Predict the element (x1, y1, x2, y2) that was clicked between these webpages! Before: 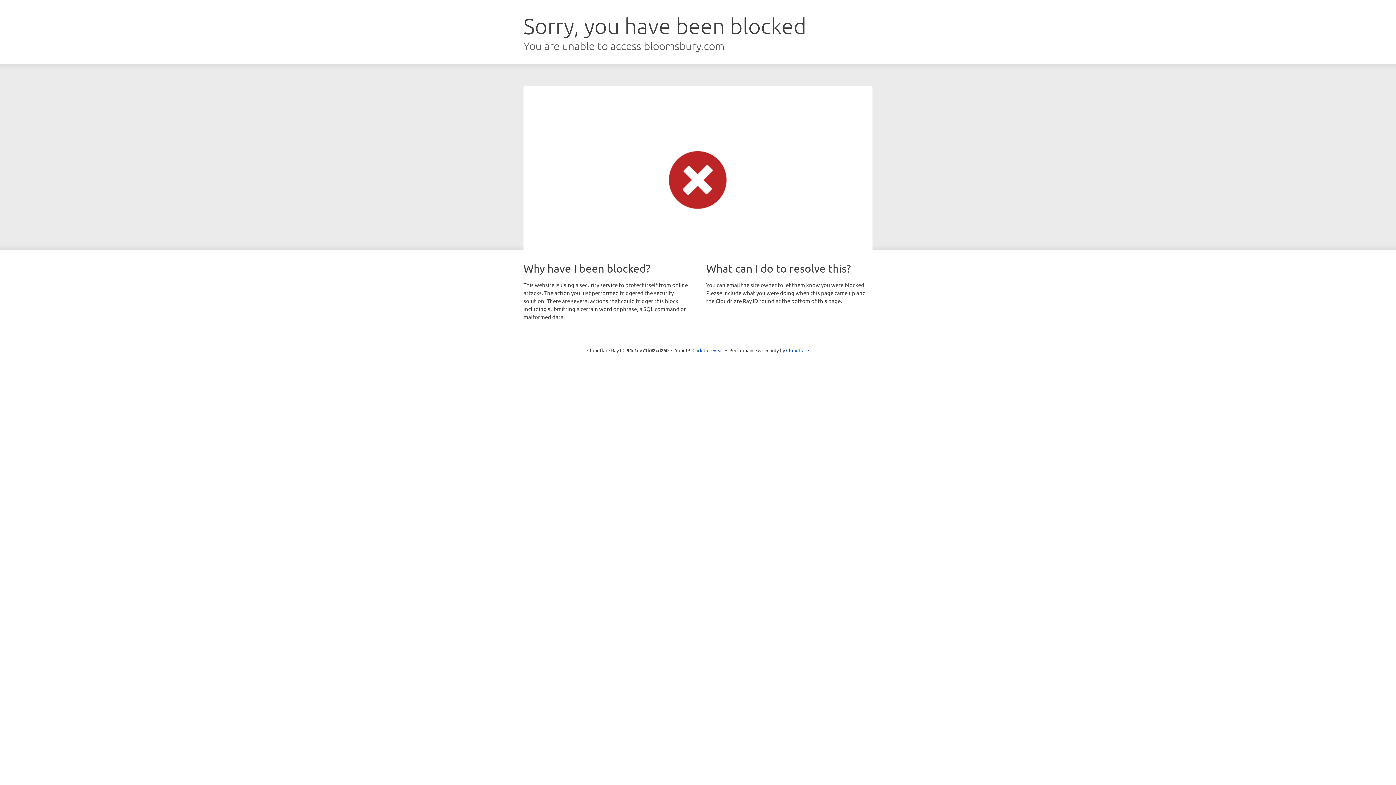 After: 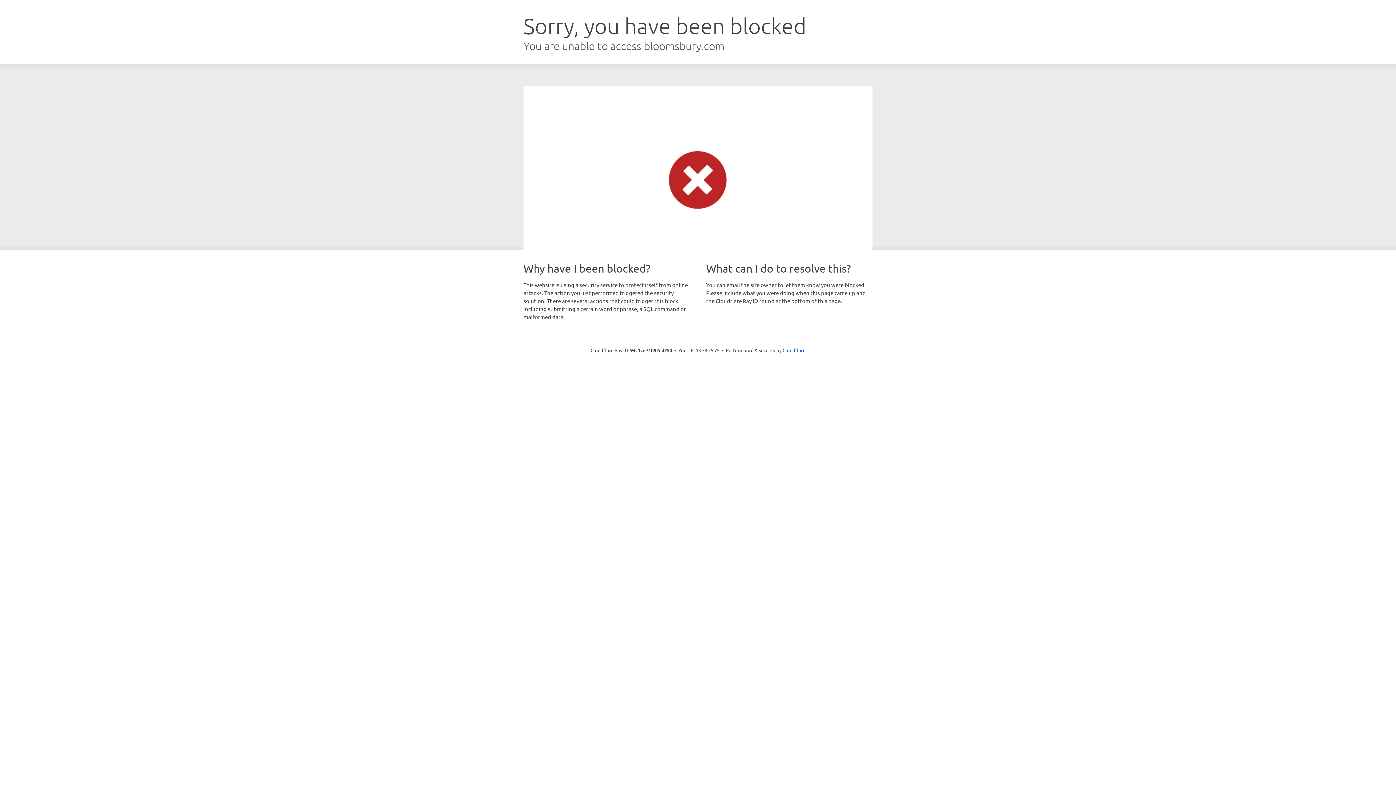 Action: bbox: (692, 346, 723, 353) label: Click to reveal